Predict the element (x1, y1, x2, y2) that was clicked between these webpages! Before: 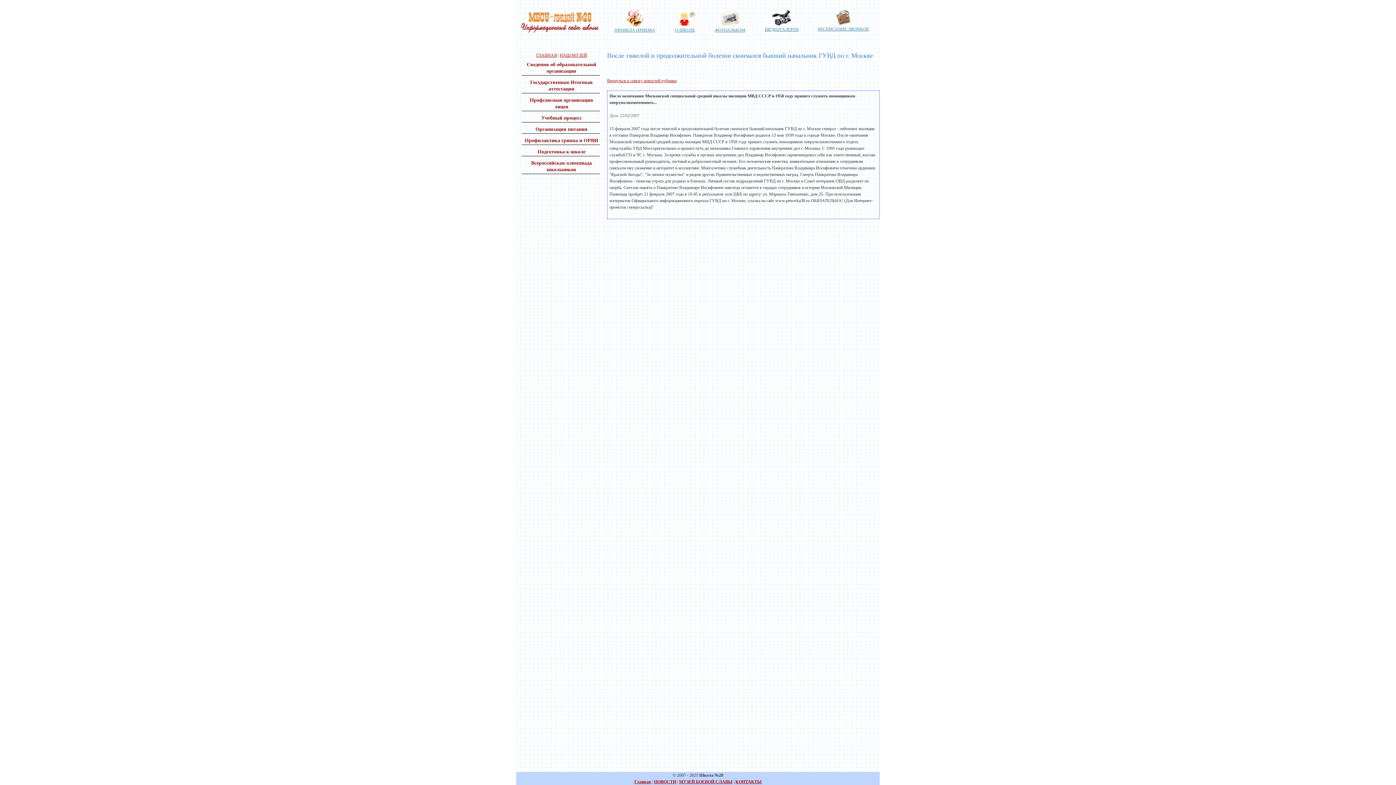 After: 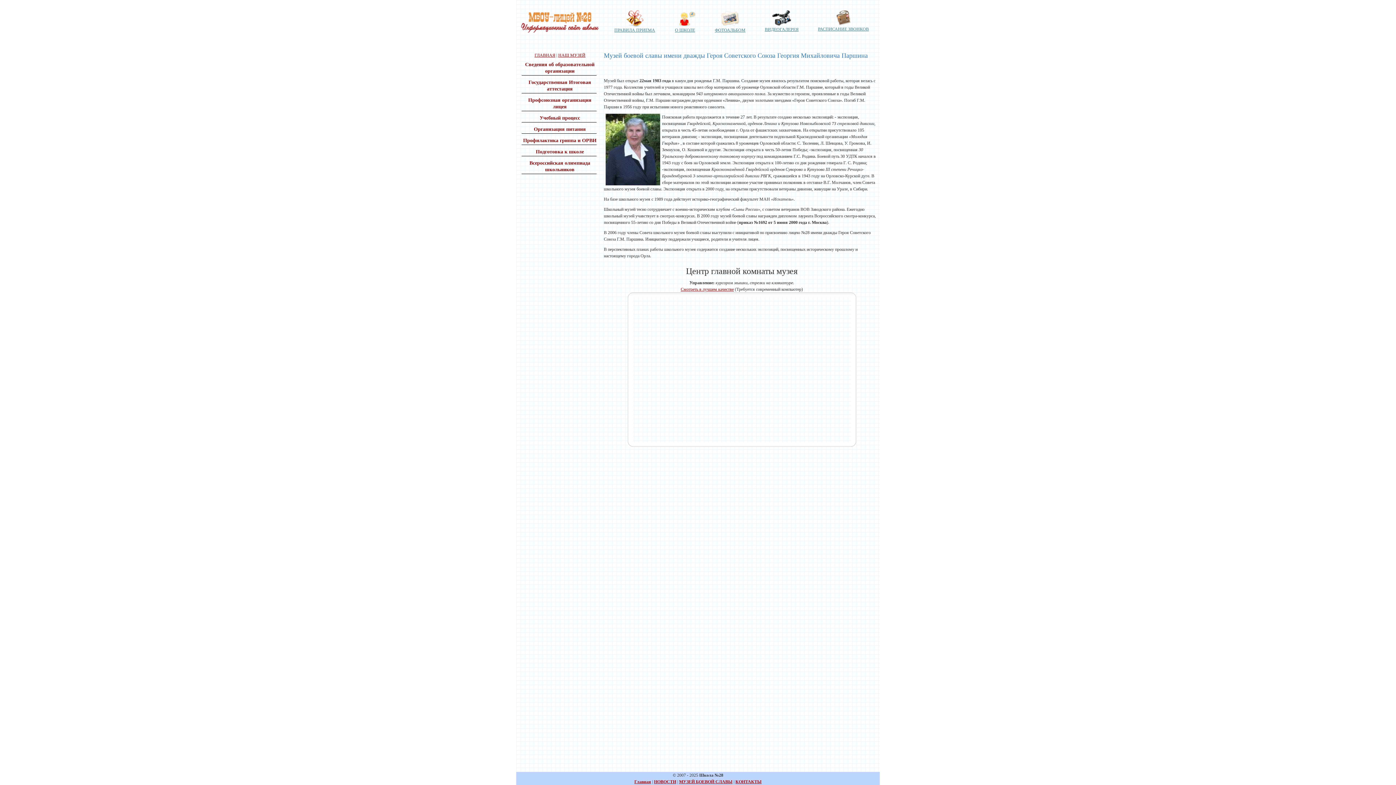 Action: bbox: (560, 52, 587, 57) label: НАШ МУЗЕЙ